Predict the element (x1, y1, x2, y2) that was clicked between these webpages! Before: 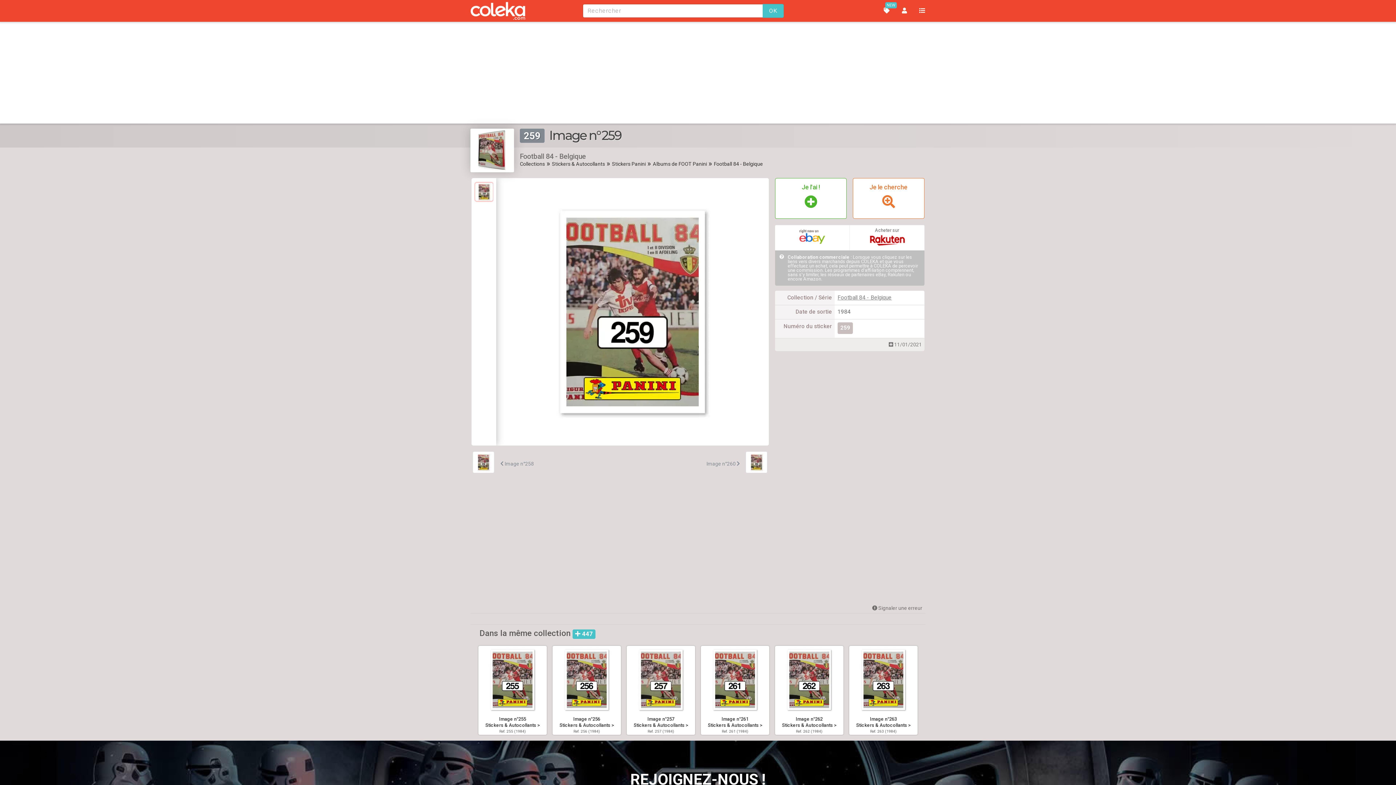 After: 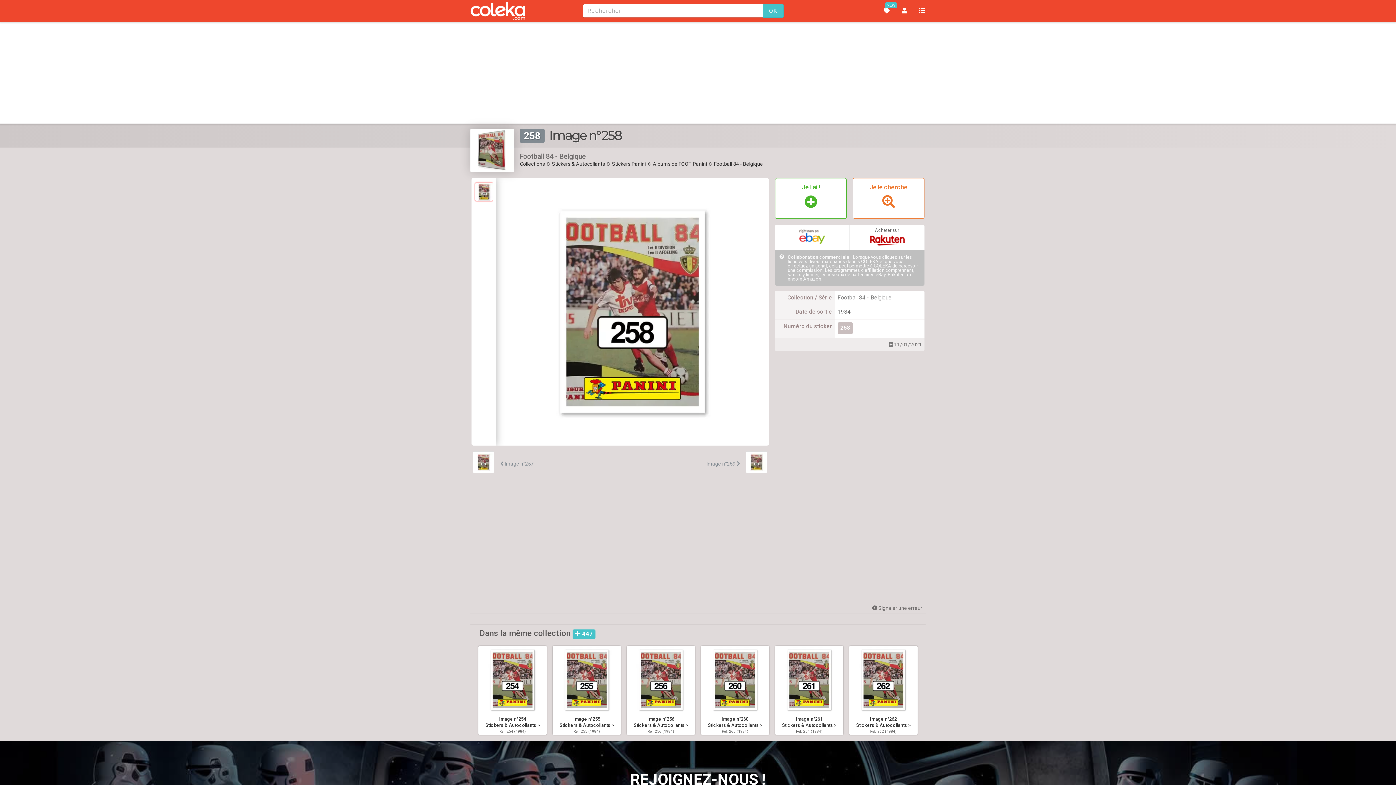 Action: bbox: (471, 451, 620, 473) label:  Image n°258